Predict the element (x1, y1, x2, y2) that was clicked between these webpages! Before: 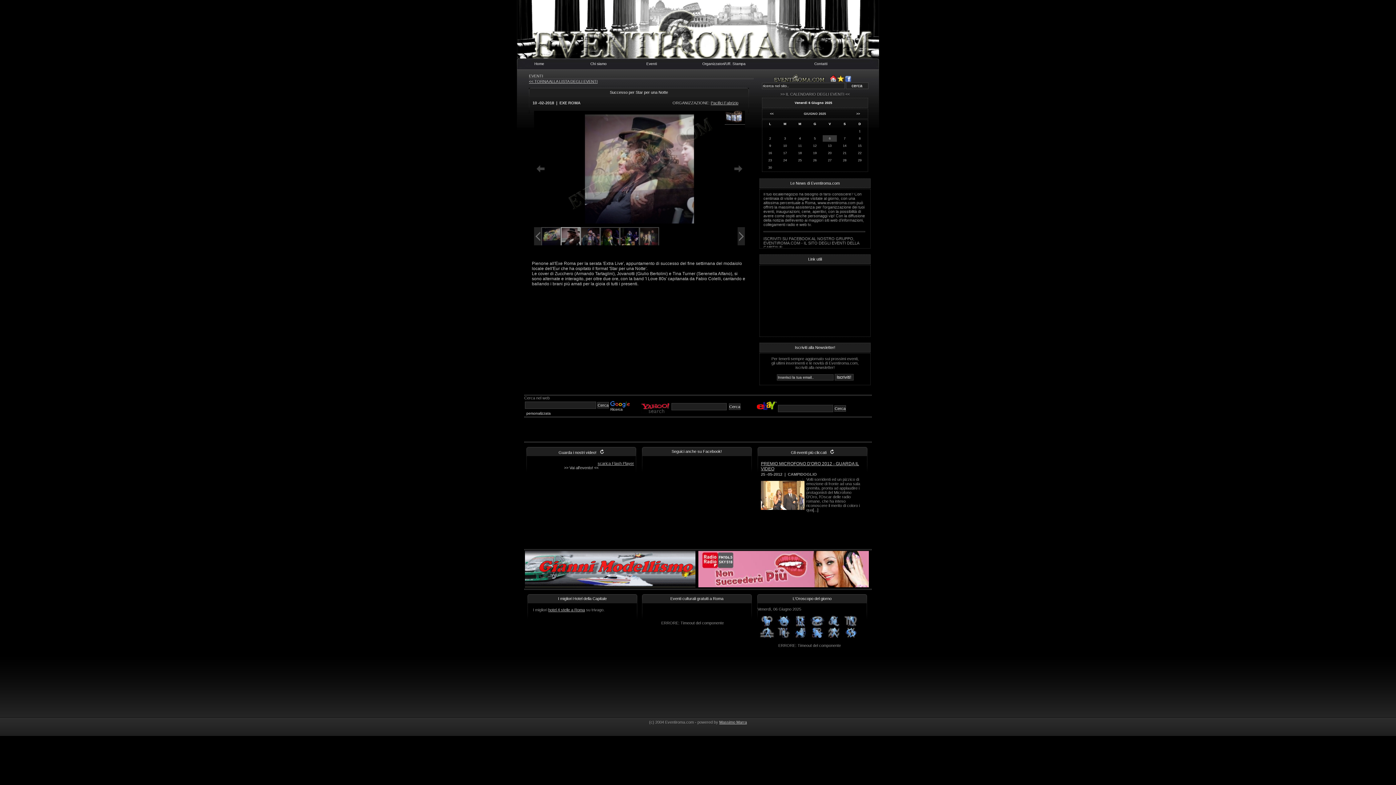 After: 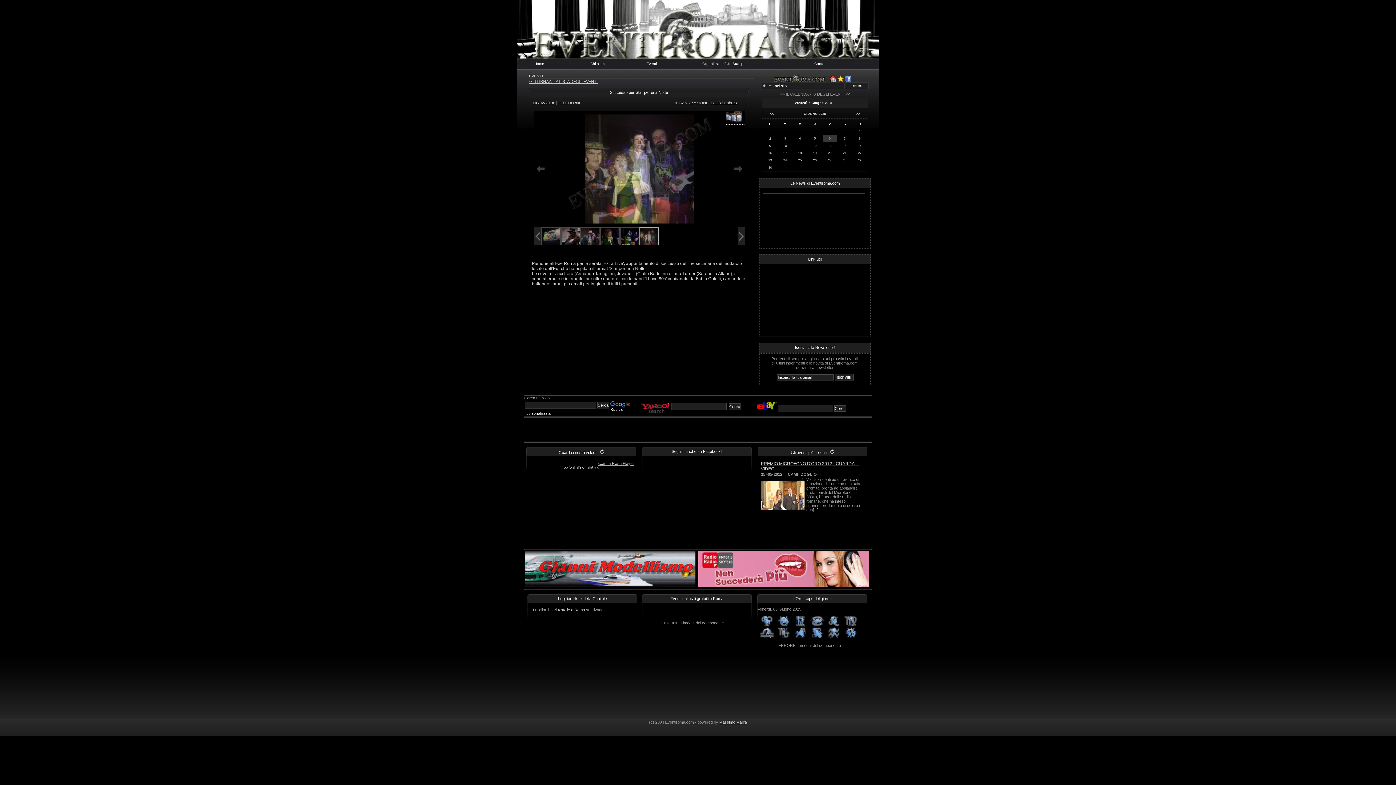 Action: bbox: (830, 78, 836, 82)